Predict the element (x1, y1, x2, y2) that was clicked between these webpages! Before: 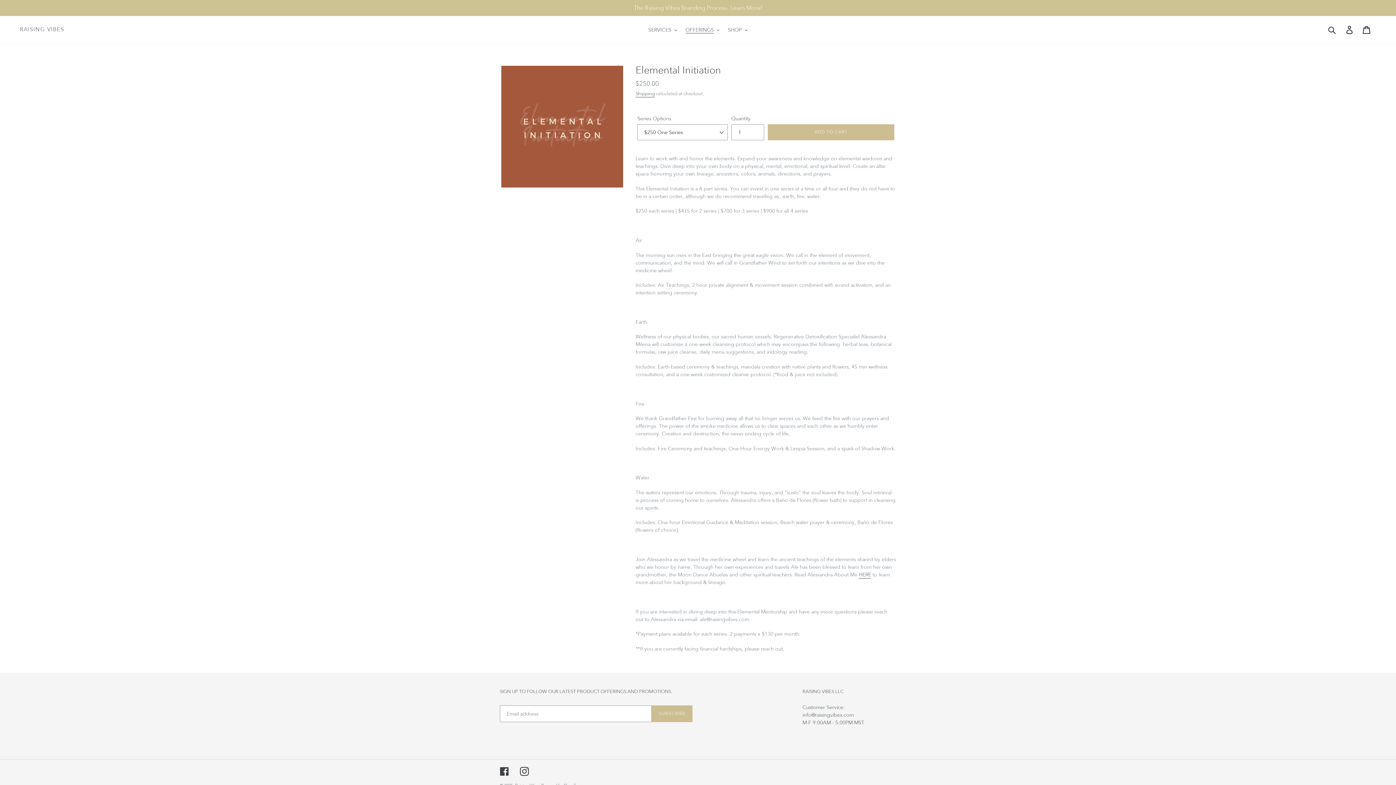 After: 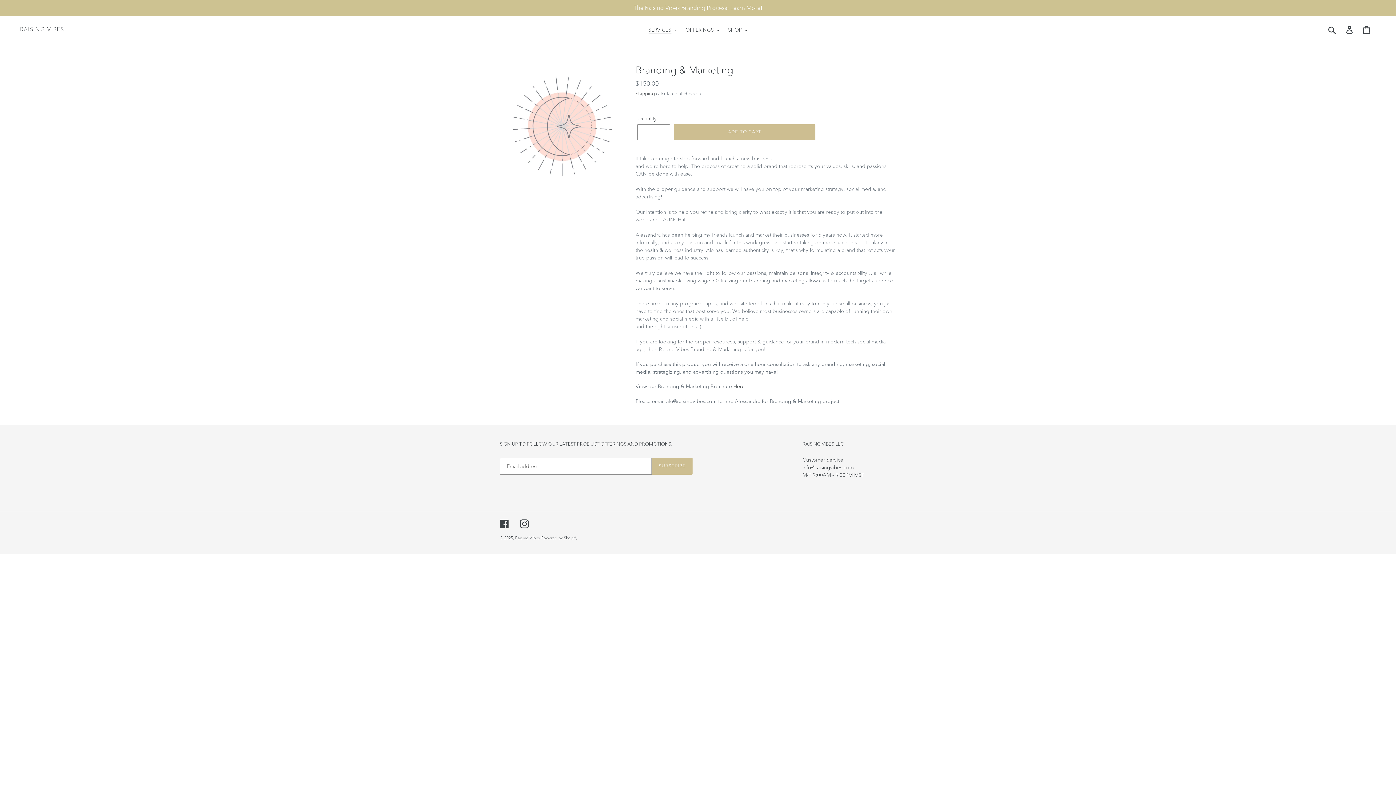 Action: label: The Raising Vibes Branding Process- Learn More! bbox: (0, 0, 1396, 16)